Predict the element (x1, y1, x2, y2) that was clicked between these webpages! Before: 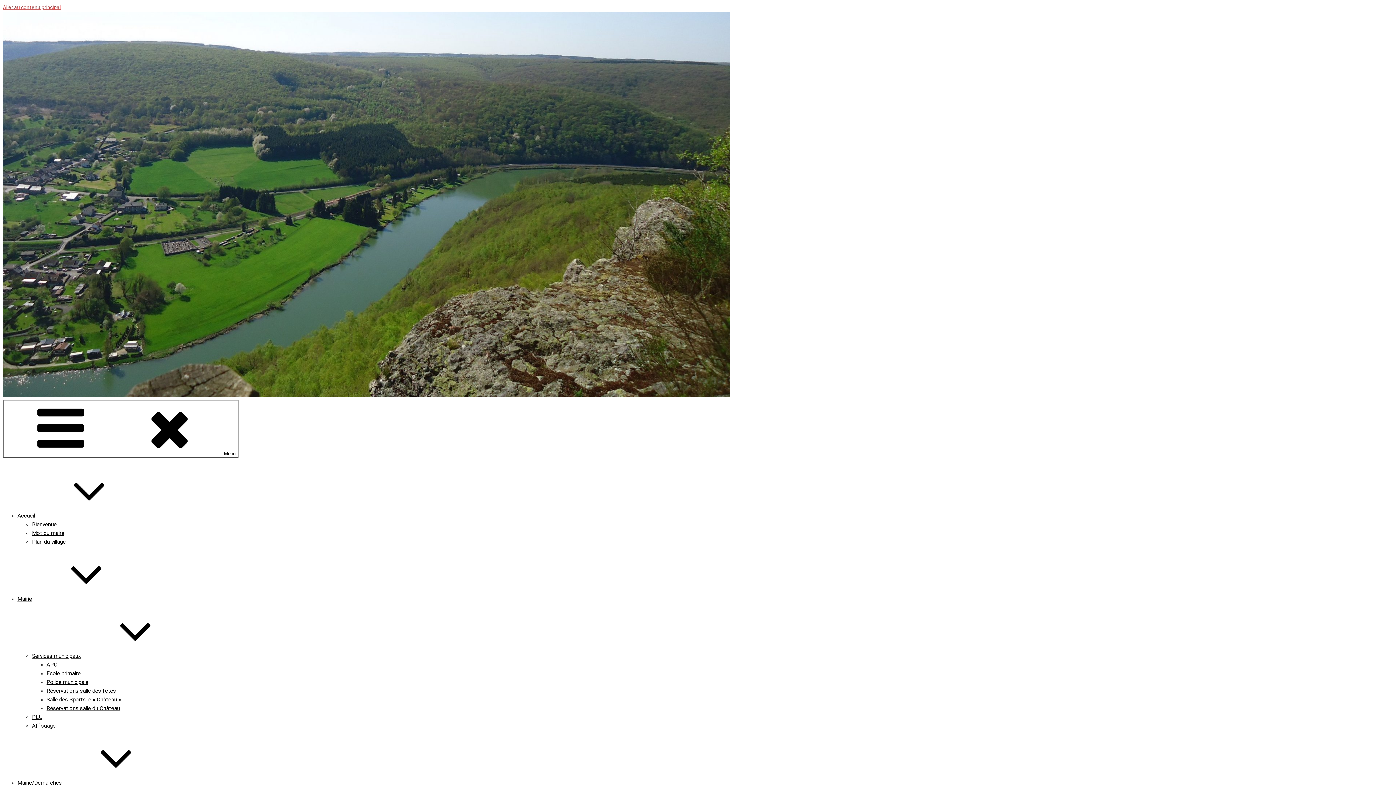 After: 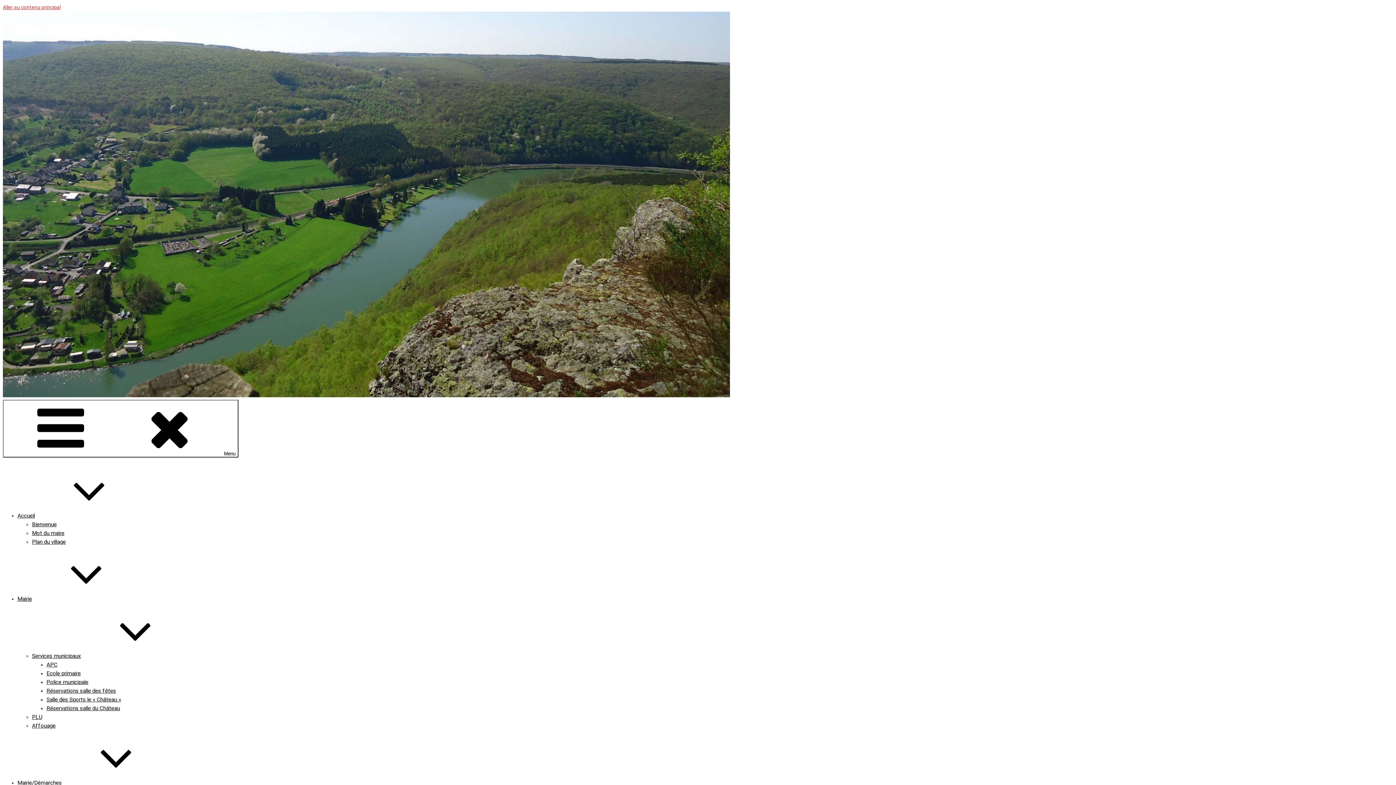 Action: label: Mairie/Démarches bbox: (17, 780, 170, 786)